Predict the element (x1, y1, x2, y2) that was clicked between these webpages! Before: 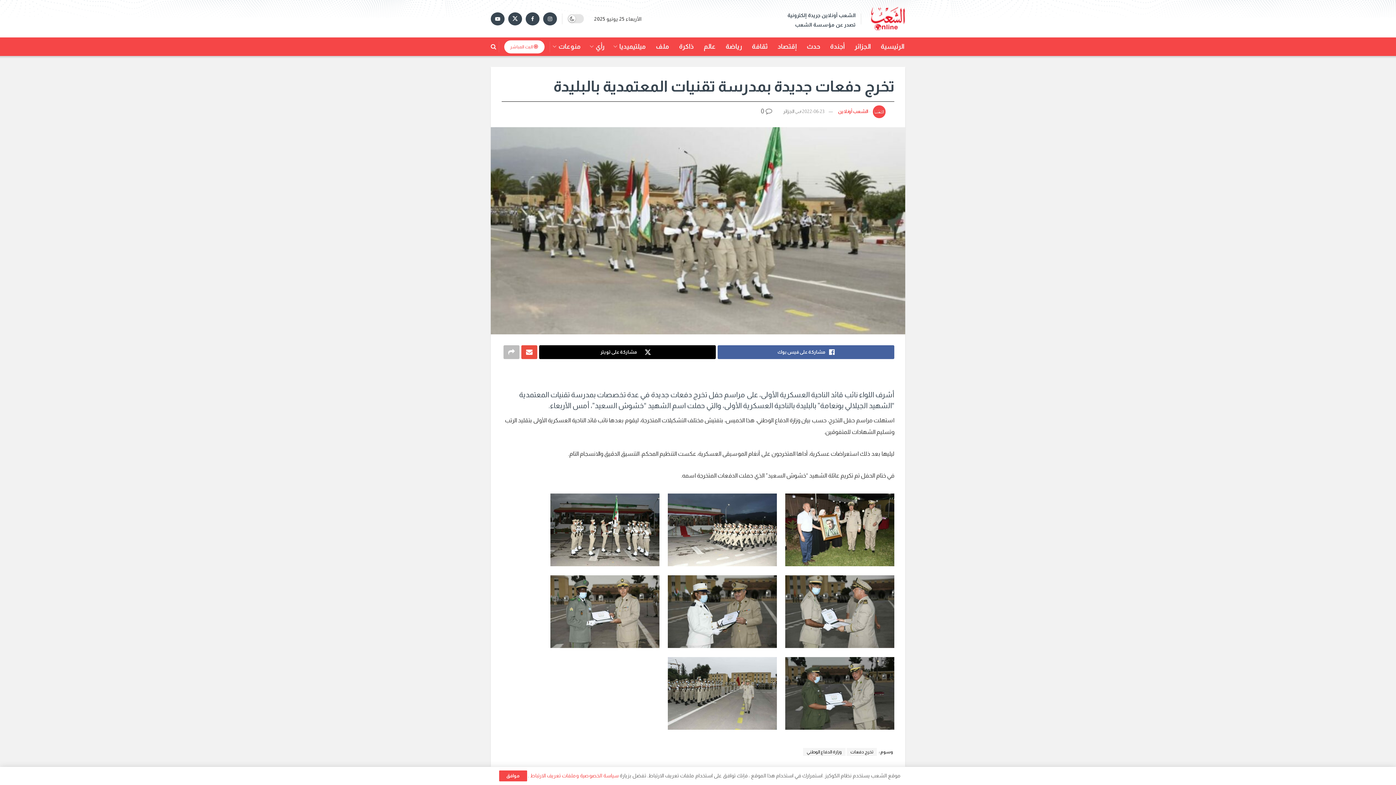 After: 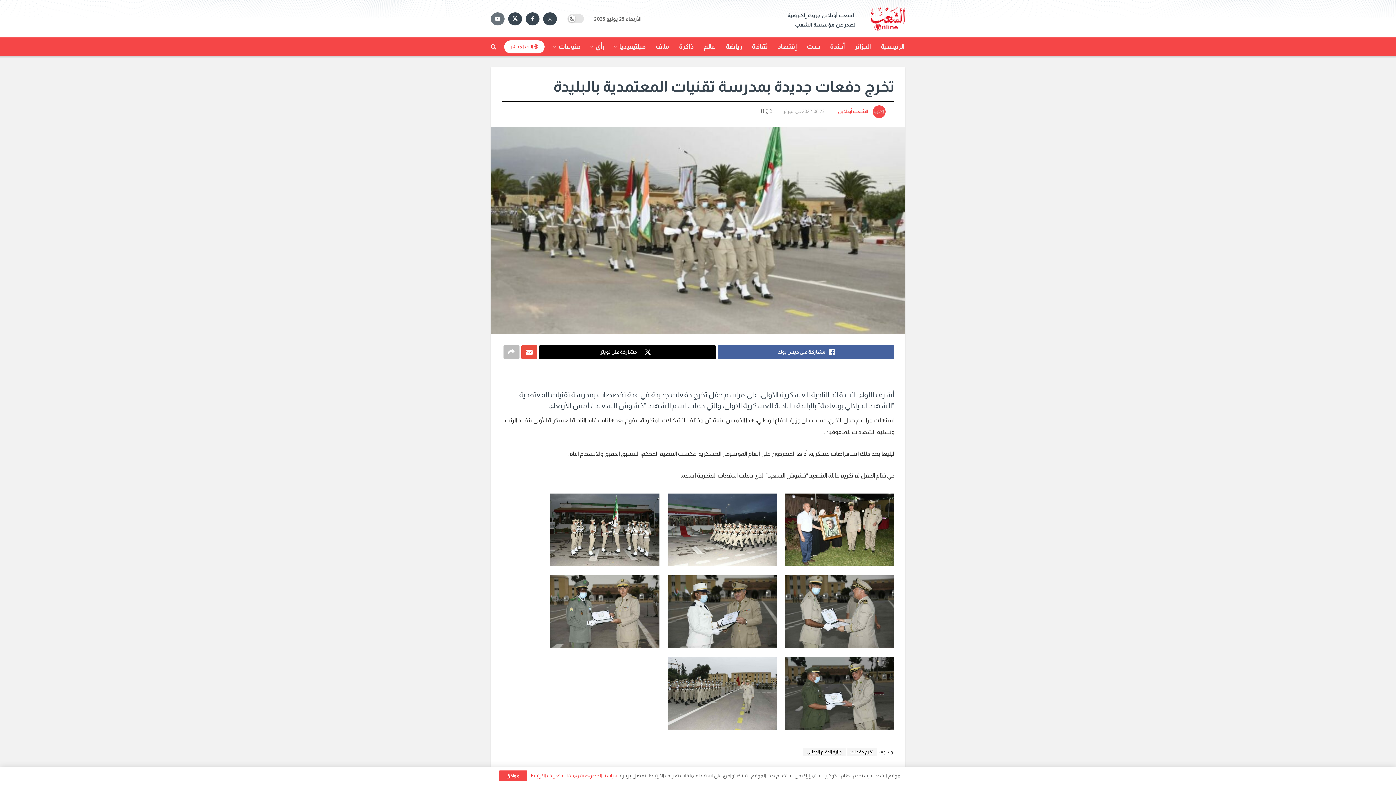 Action: bbox: (490, 12, 504, 25) label: Find us on يوتيوب